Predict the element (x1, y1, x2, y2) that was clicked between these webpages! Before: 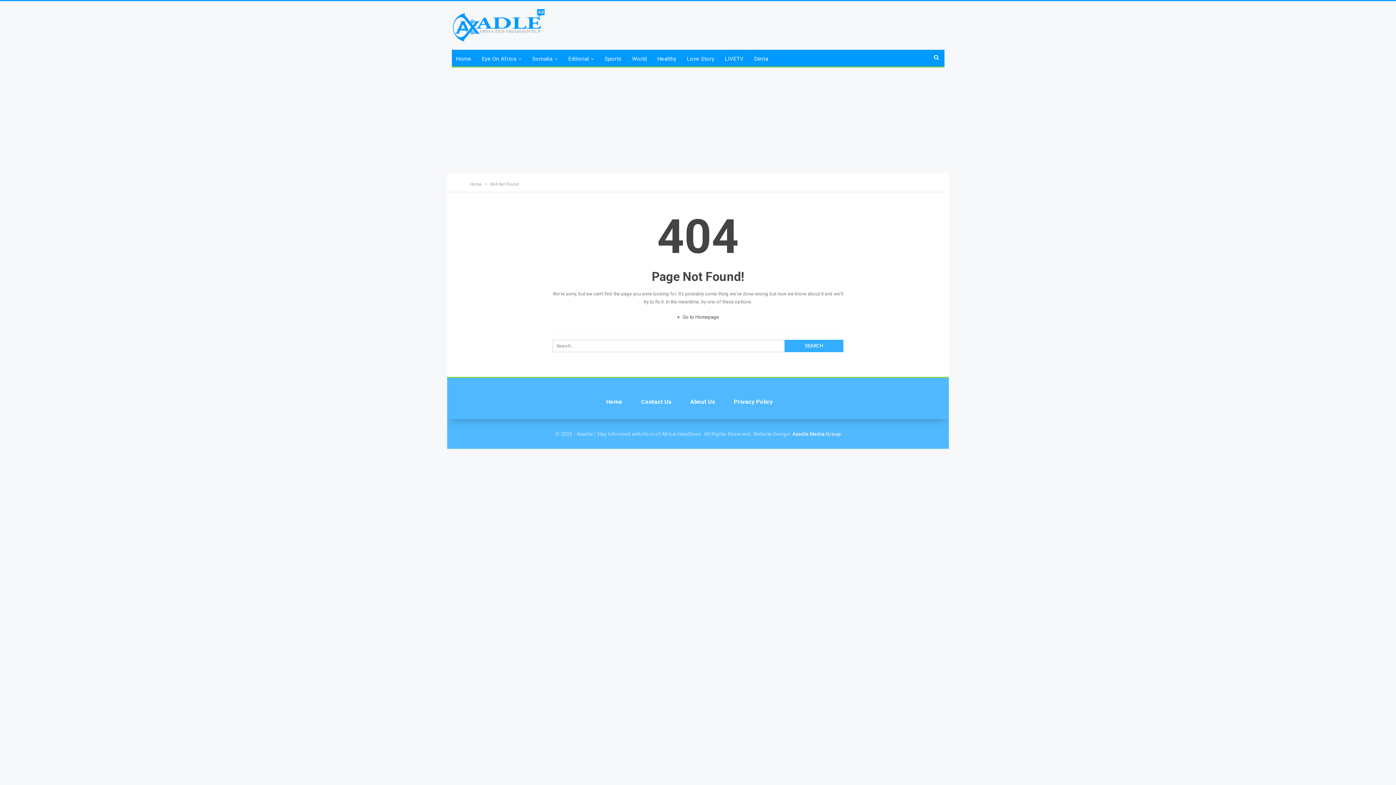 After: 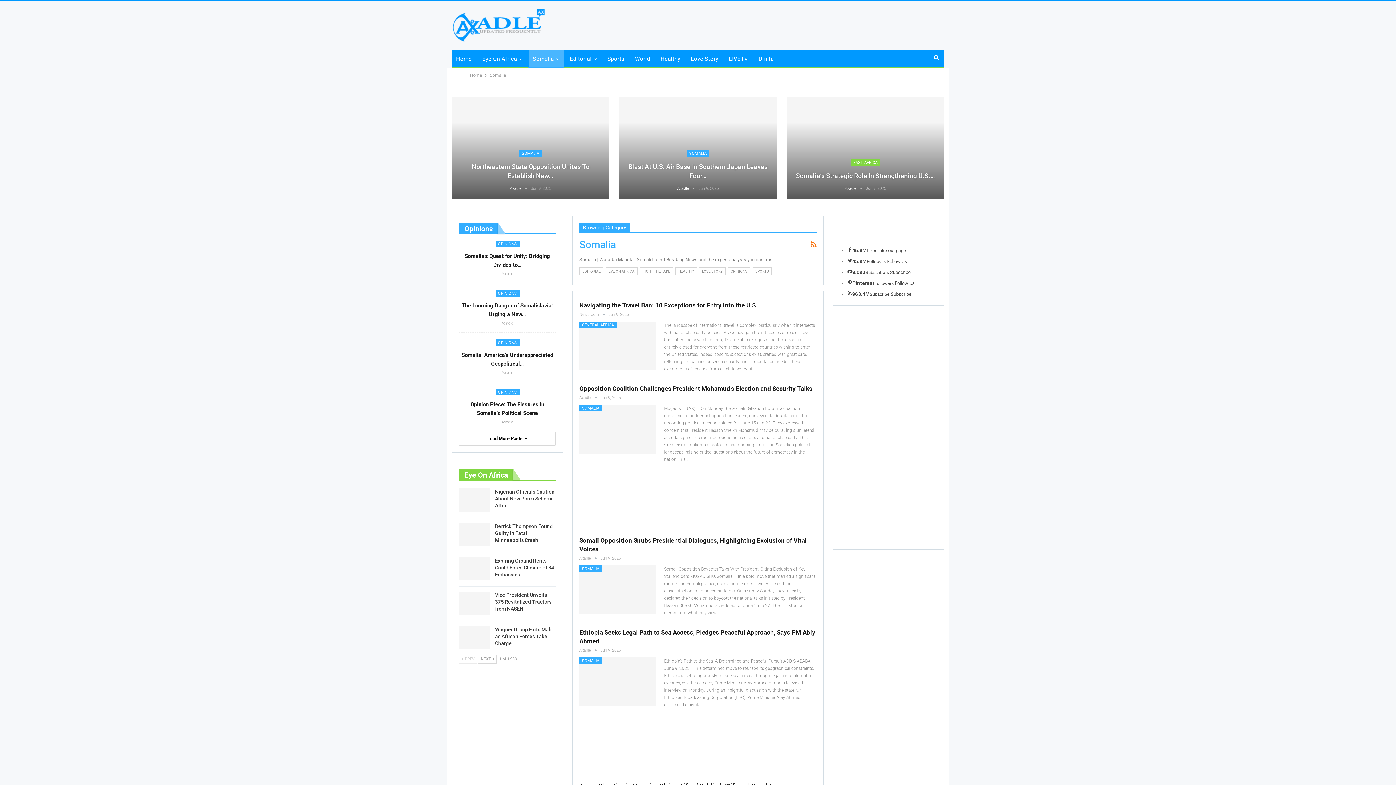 Action: label: Somalia bbox: (527, 50, 562, 67)